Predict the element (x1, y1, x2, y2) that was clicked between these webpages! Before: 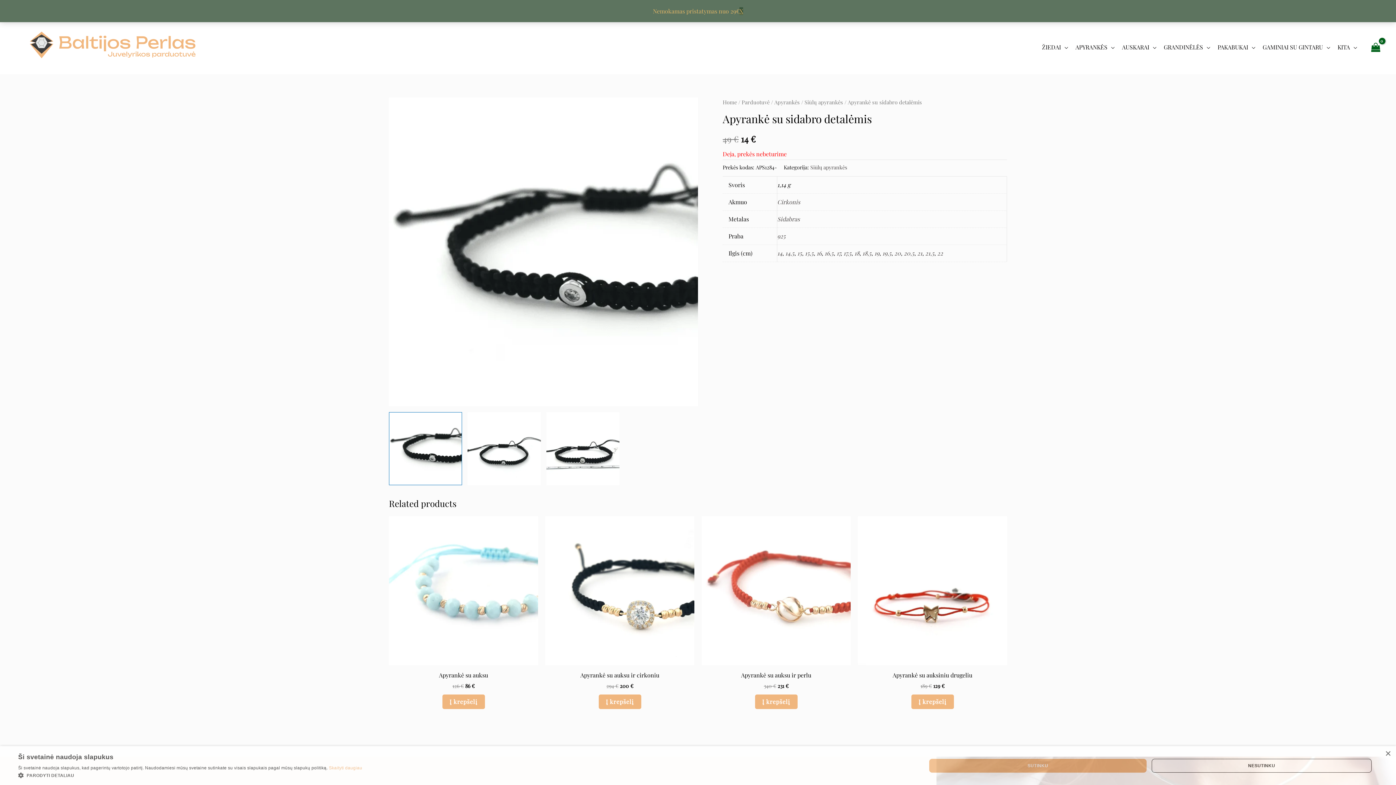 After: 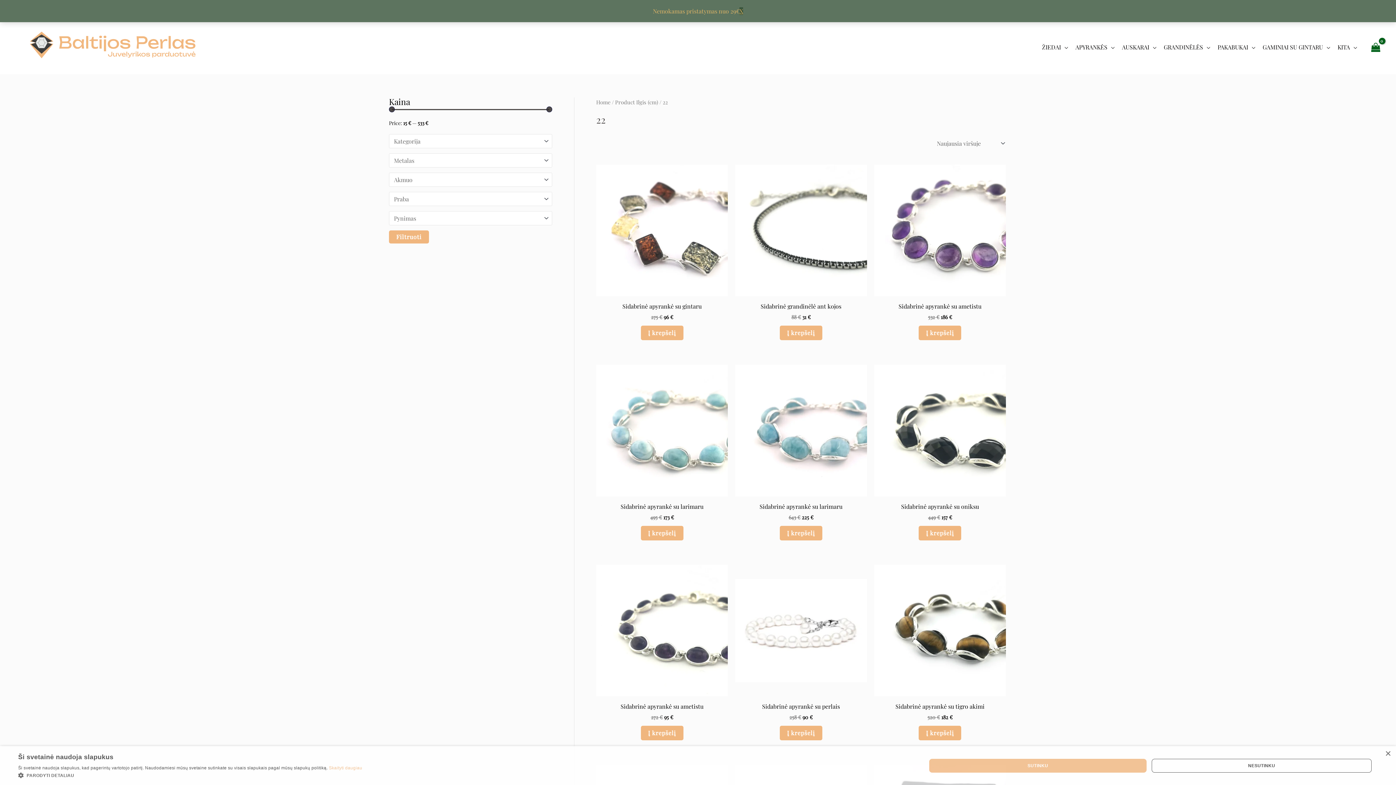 Action: bbox: (937, 249, 943, 257) label: 22